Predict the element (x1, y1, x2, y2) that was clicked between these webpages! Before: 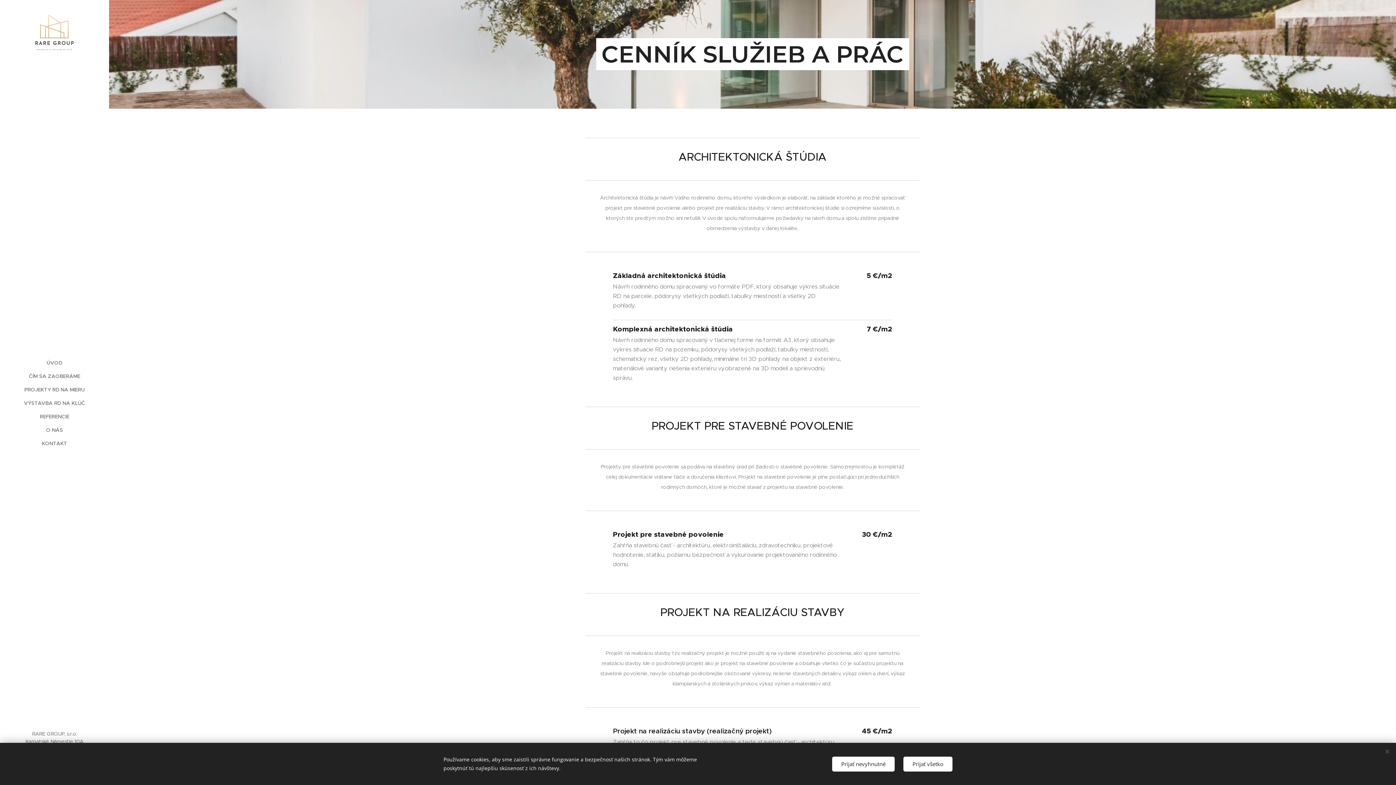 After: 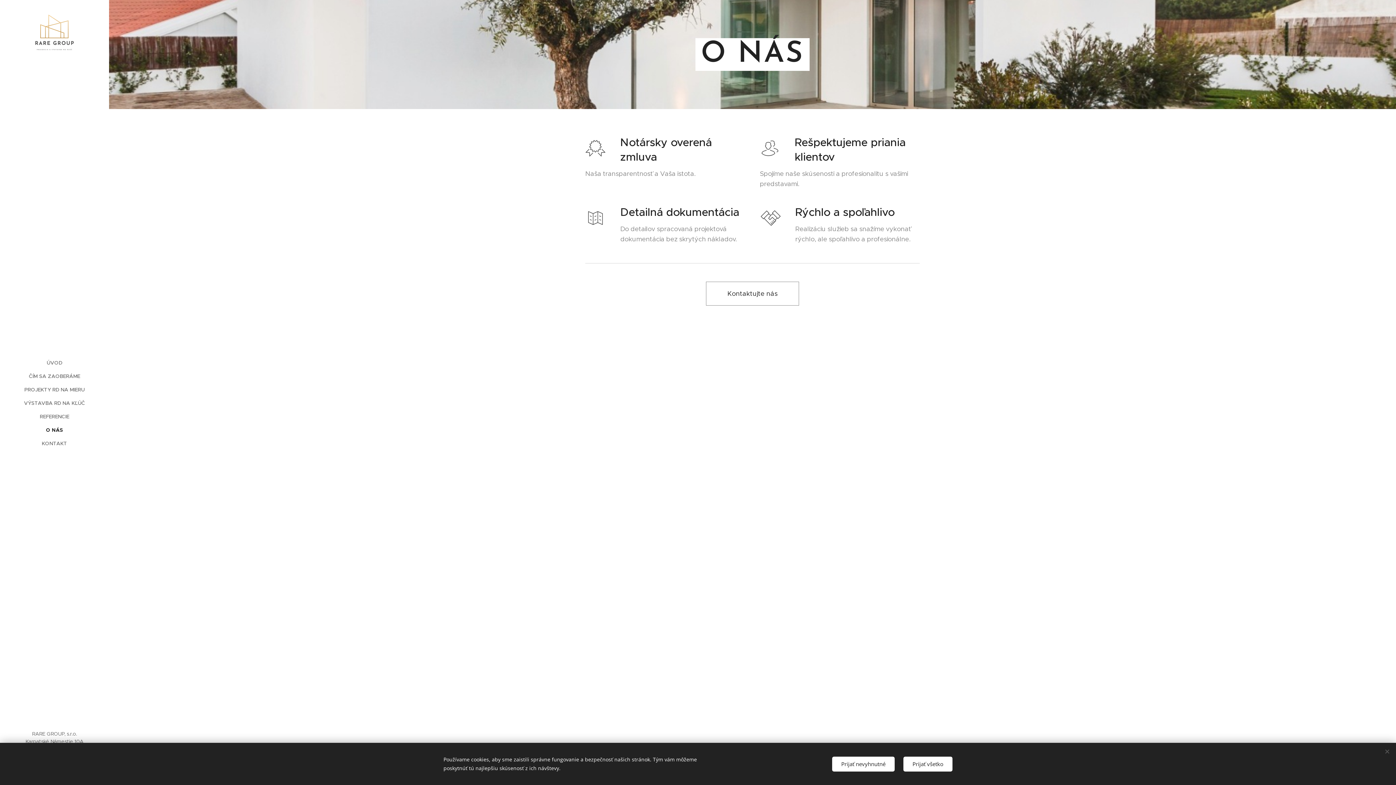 Action: bbox: (2, 426, 106, 434) label: O NÁS